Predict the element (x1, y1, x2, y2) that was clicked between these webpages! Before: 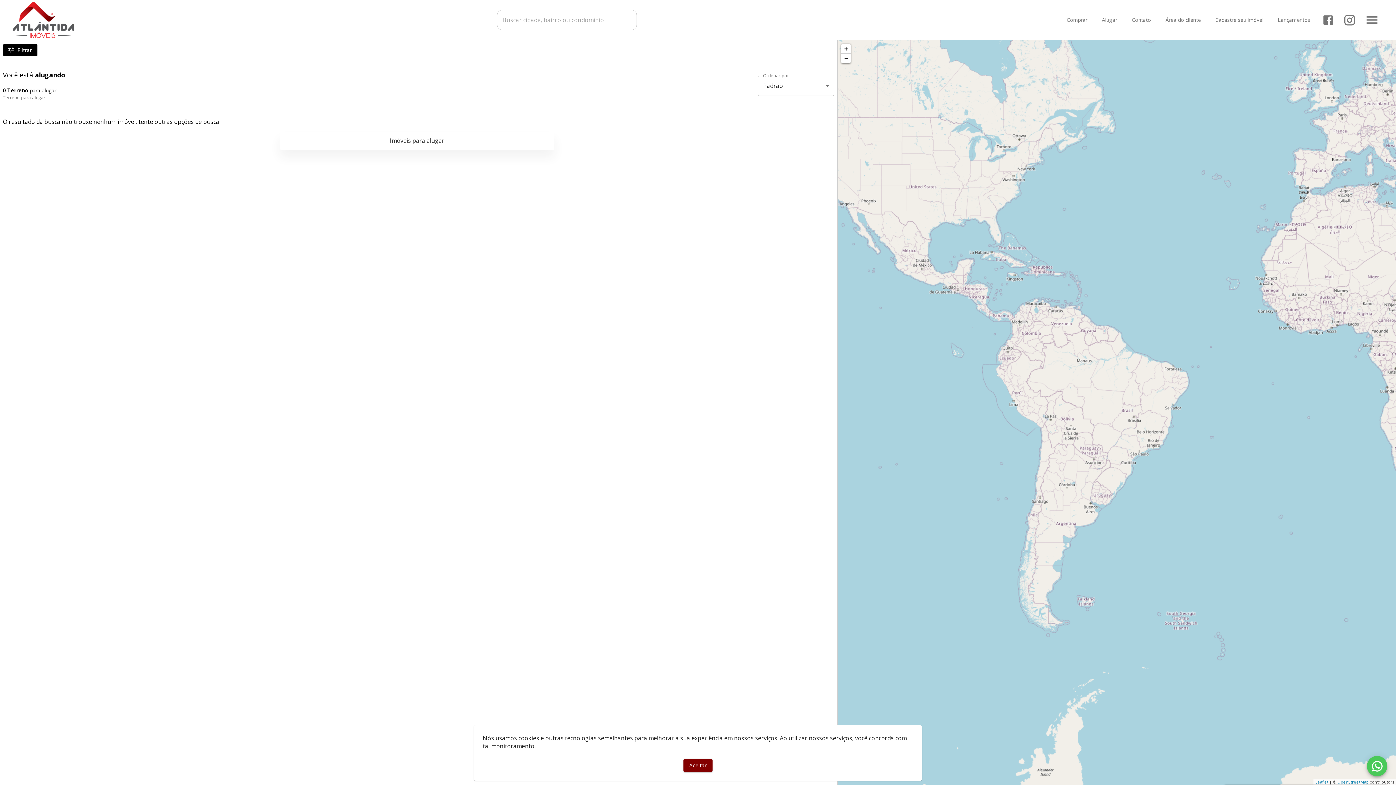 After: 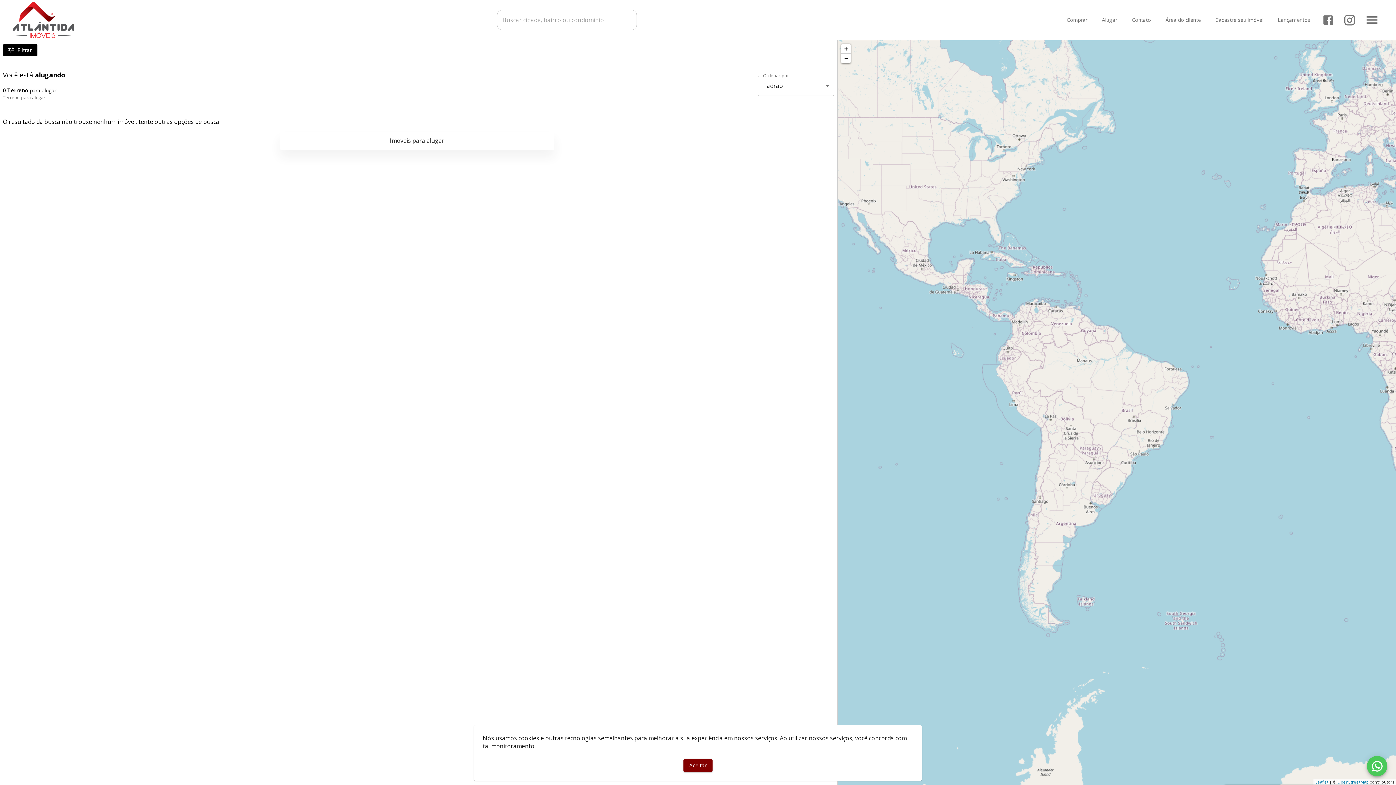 Action: bbox: (1322, 13, 1334, 26) label: Abrir Facebook